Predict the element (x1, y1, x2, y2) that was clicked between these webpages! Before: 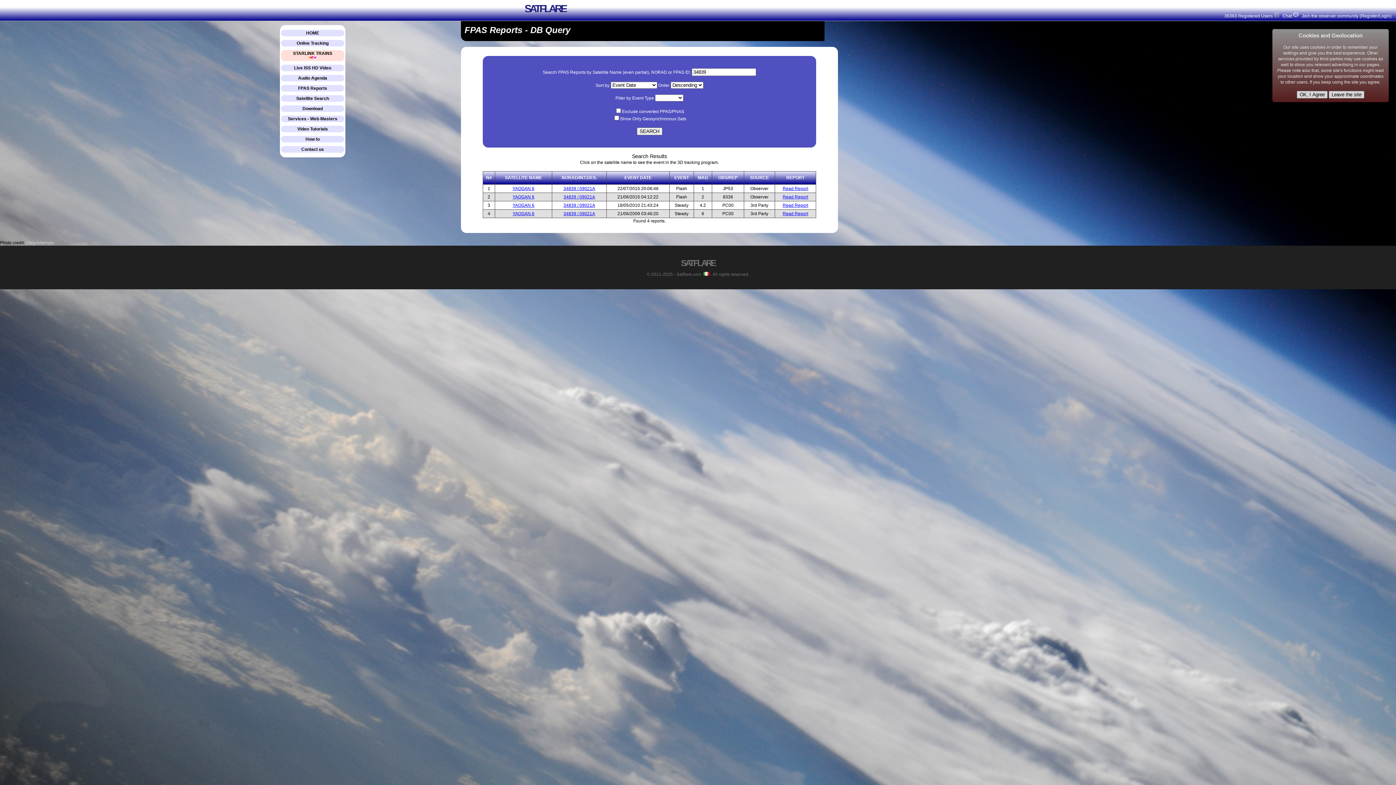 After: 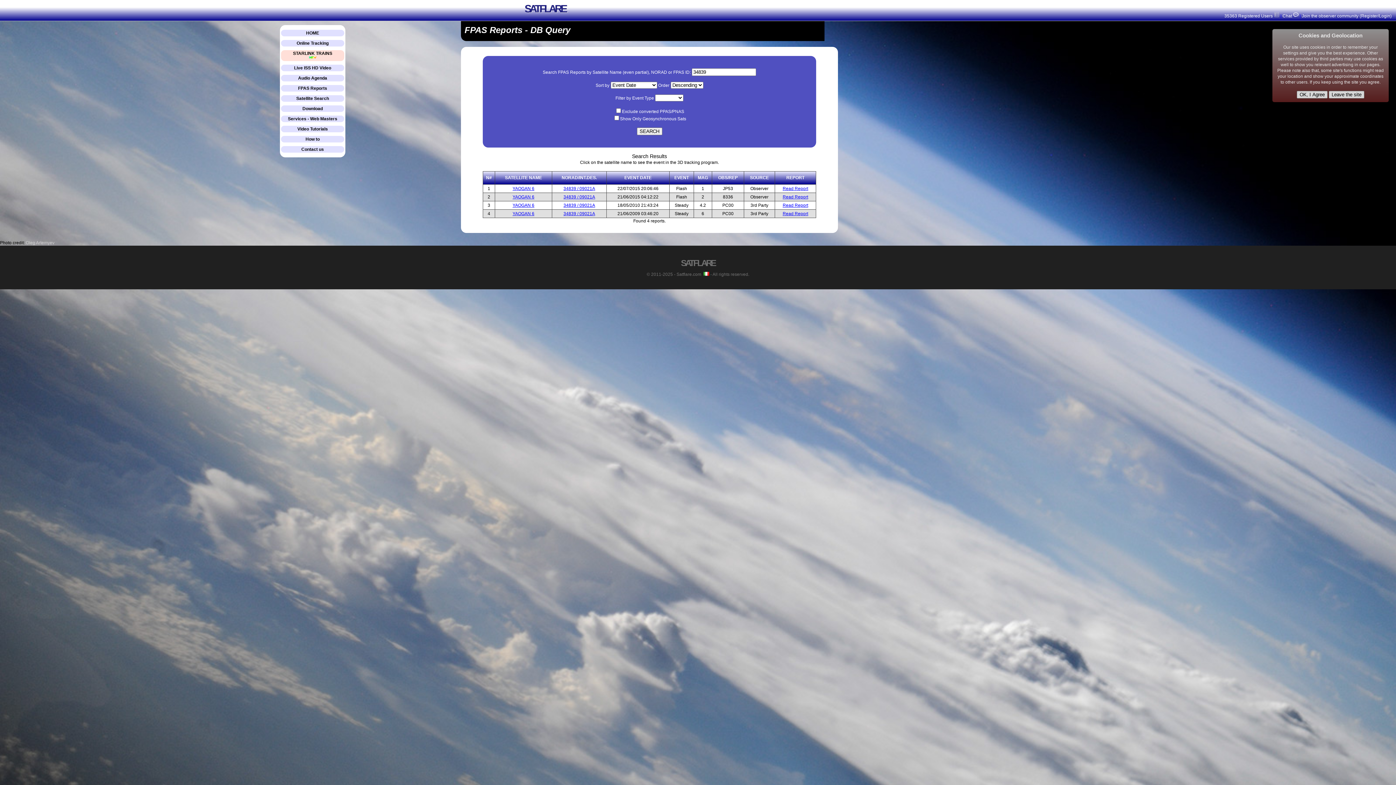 Action: bbox: (782, 194, 808, 199) label: Read Report